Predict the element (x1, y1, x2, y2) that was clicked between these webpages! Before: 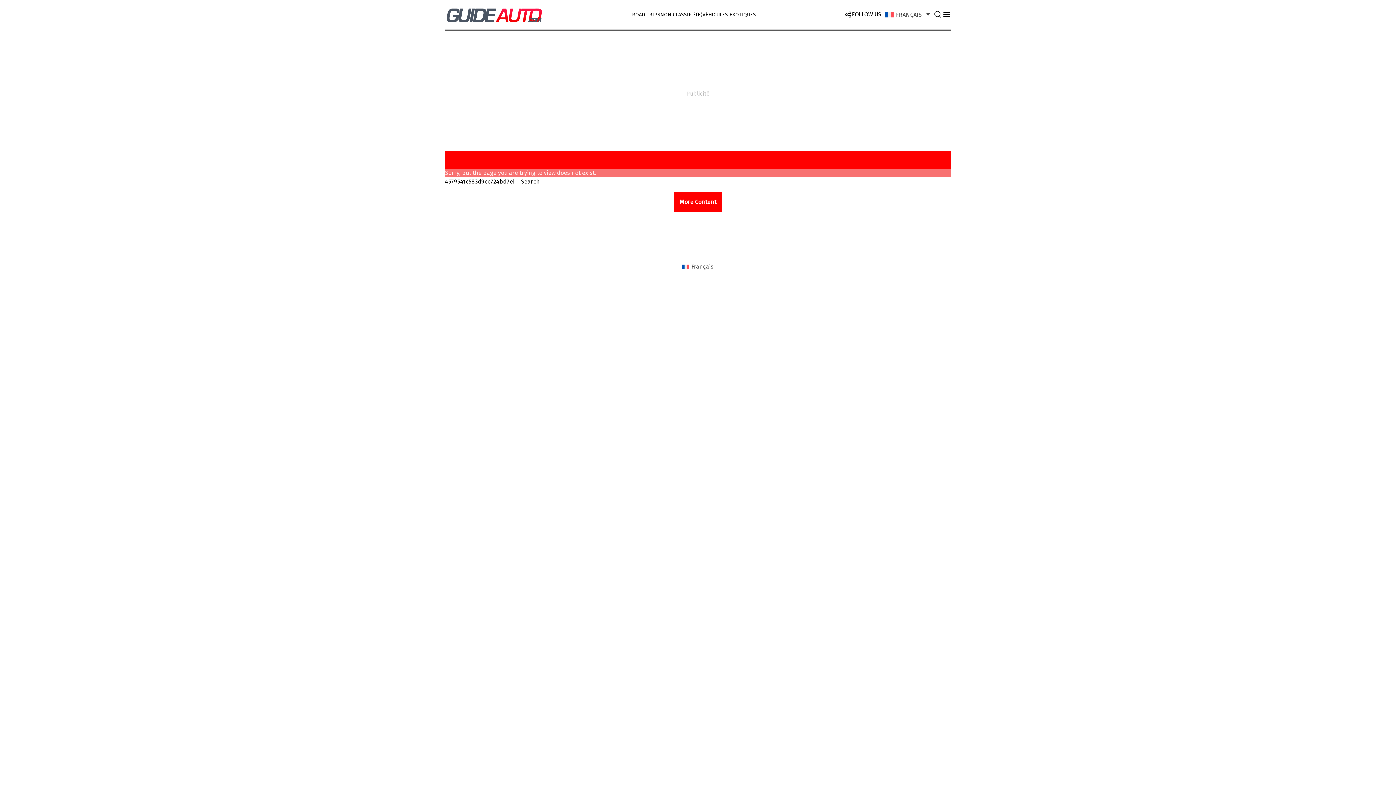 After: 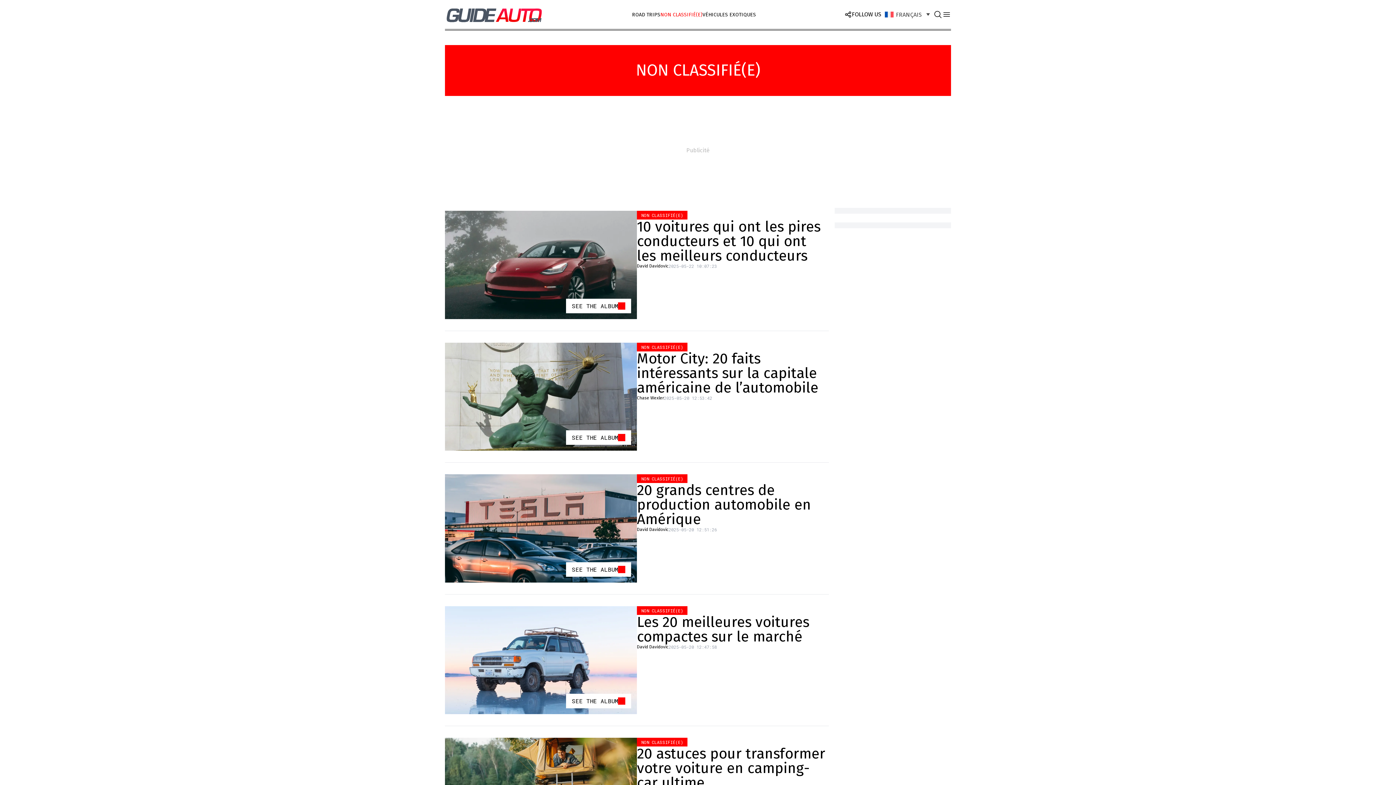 Action: label: NON CLASSIFIÉ(E) bbox: (660, 11, 702, 17)